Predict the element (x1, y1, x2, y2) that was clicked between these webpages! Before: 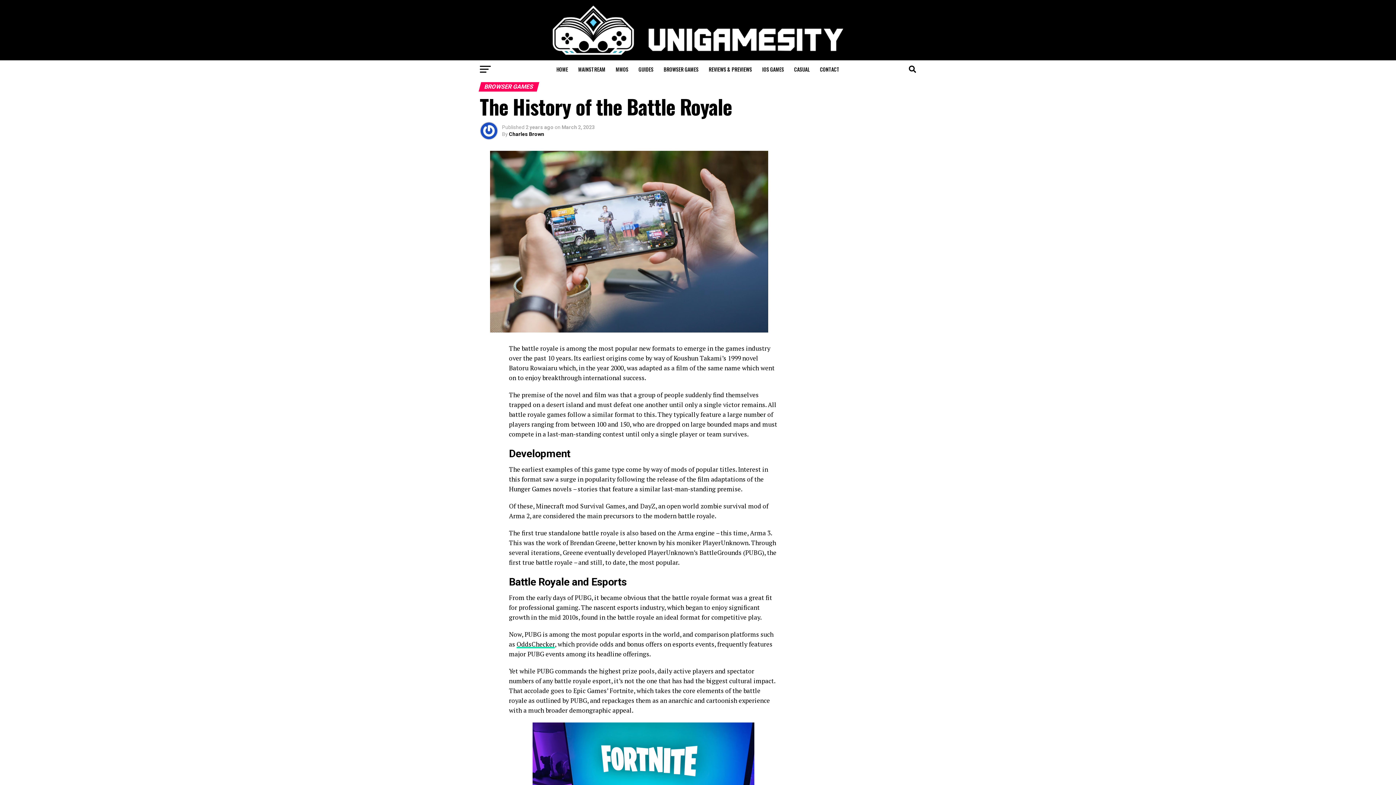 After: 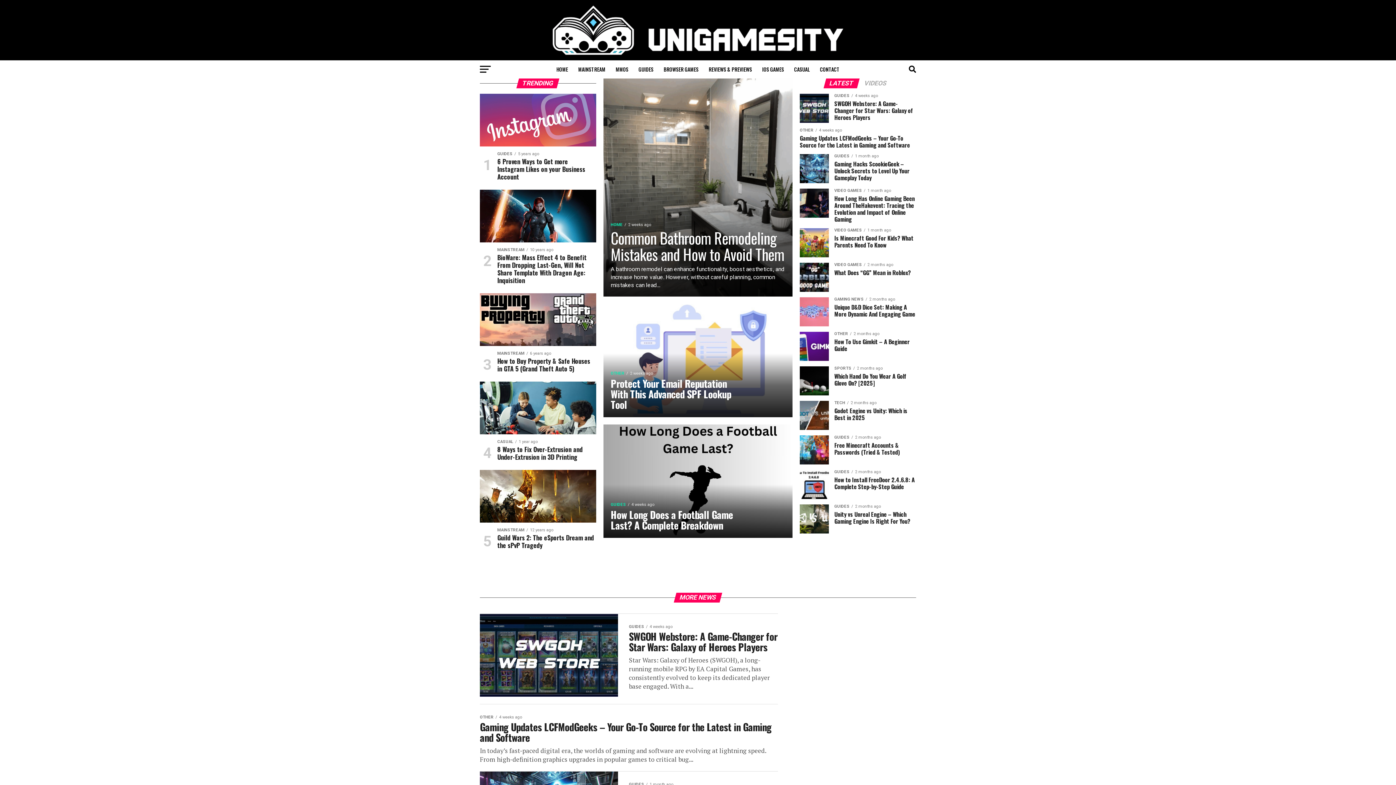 Action: bbox: (552, 49, 843, 56)